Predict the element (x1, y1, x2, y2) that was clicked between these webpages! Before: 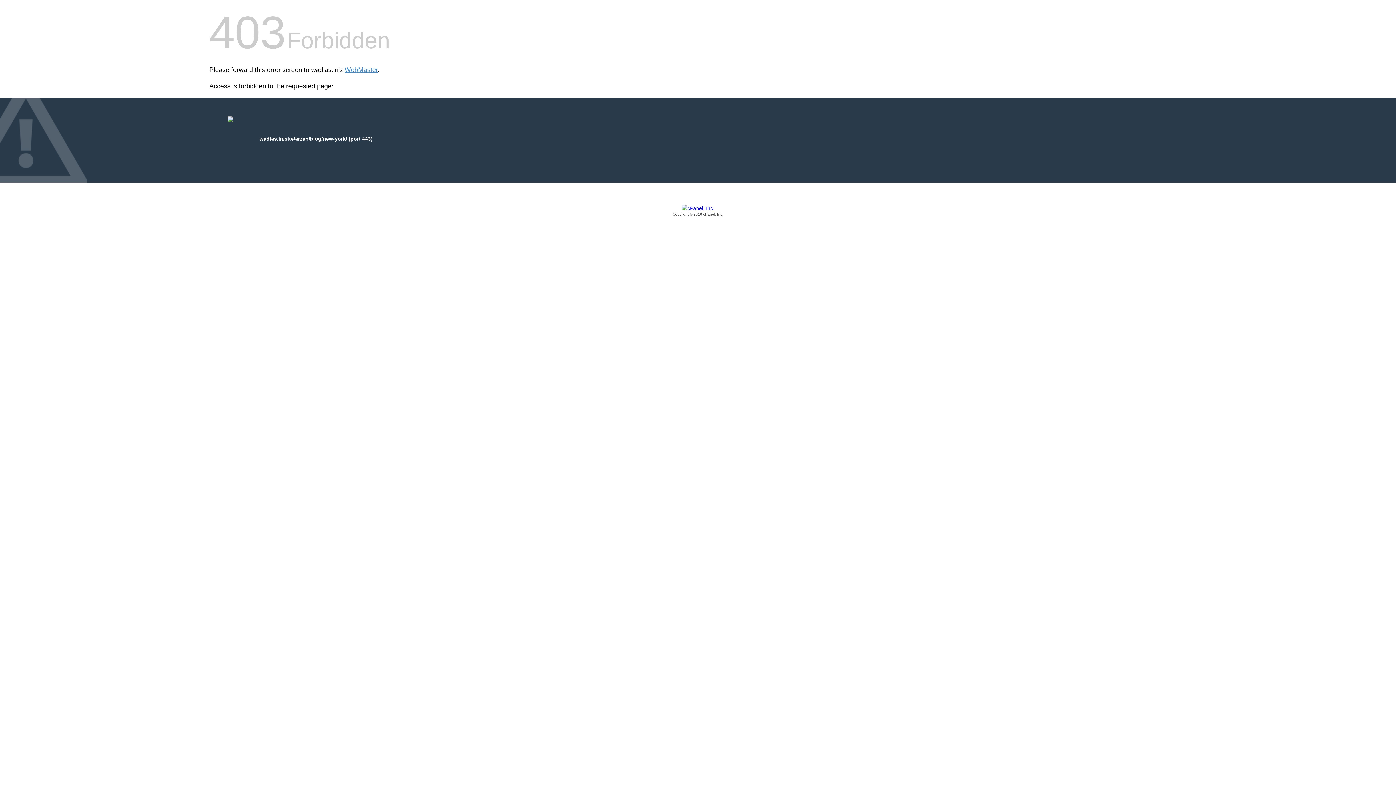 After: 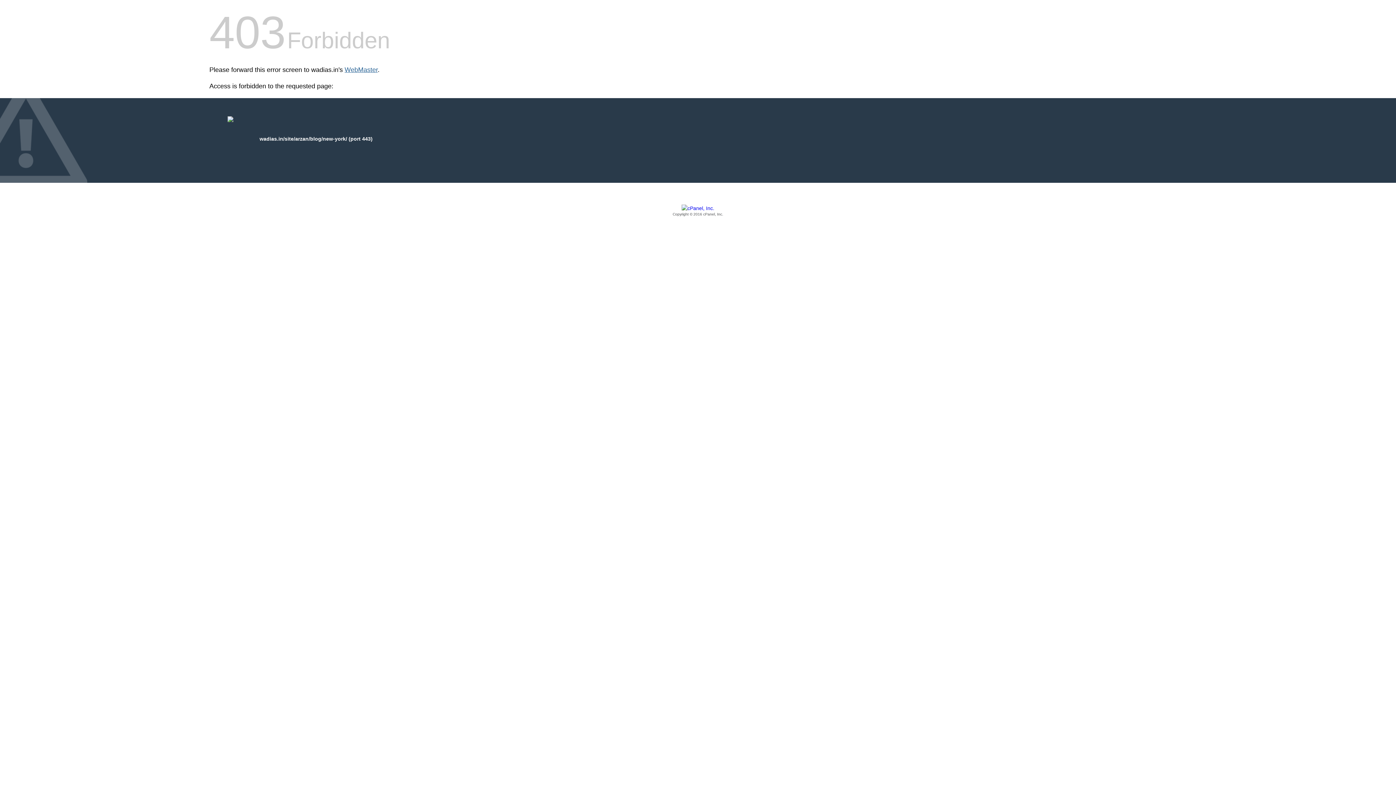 Action: label: WebMaster bbox: (344, 66, 377, 73)